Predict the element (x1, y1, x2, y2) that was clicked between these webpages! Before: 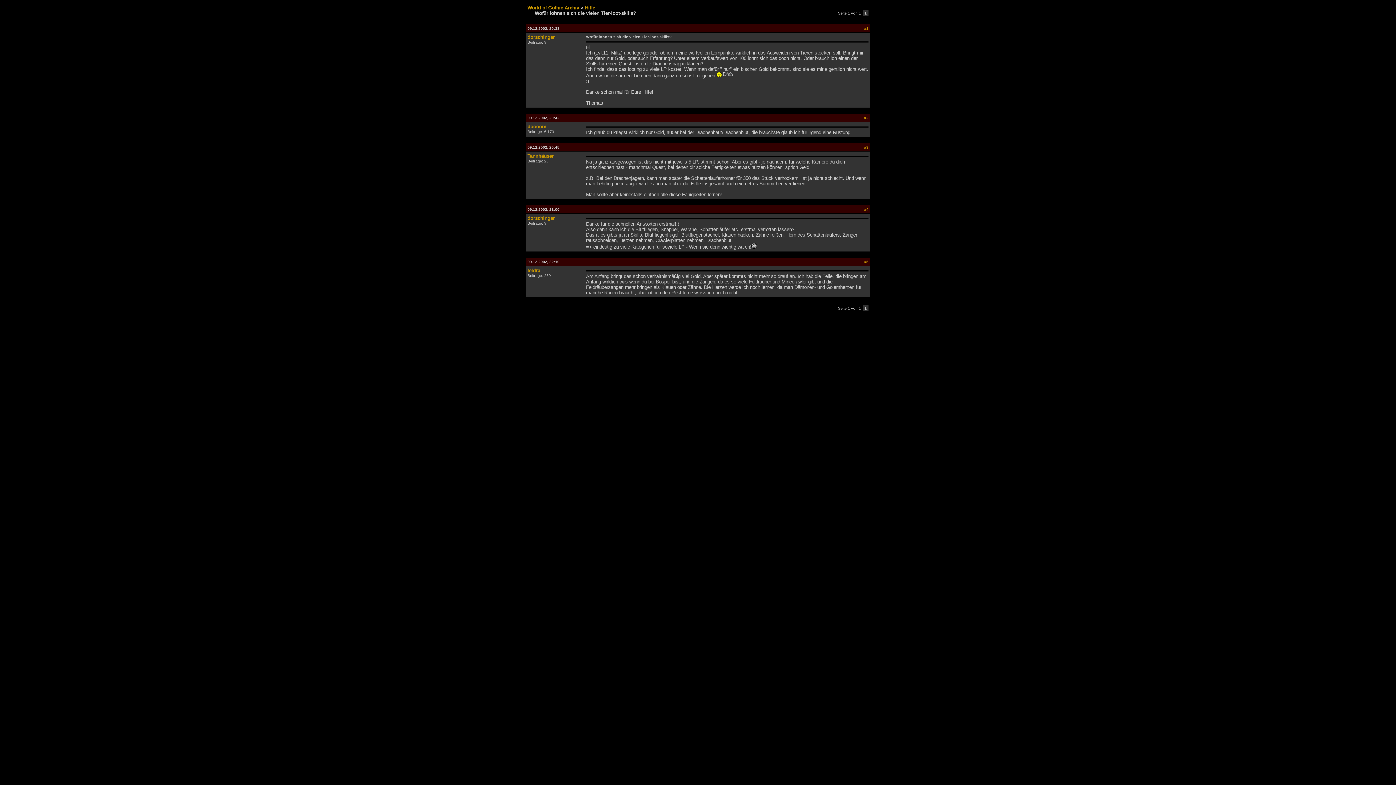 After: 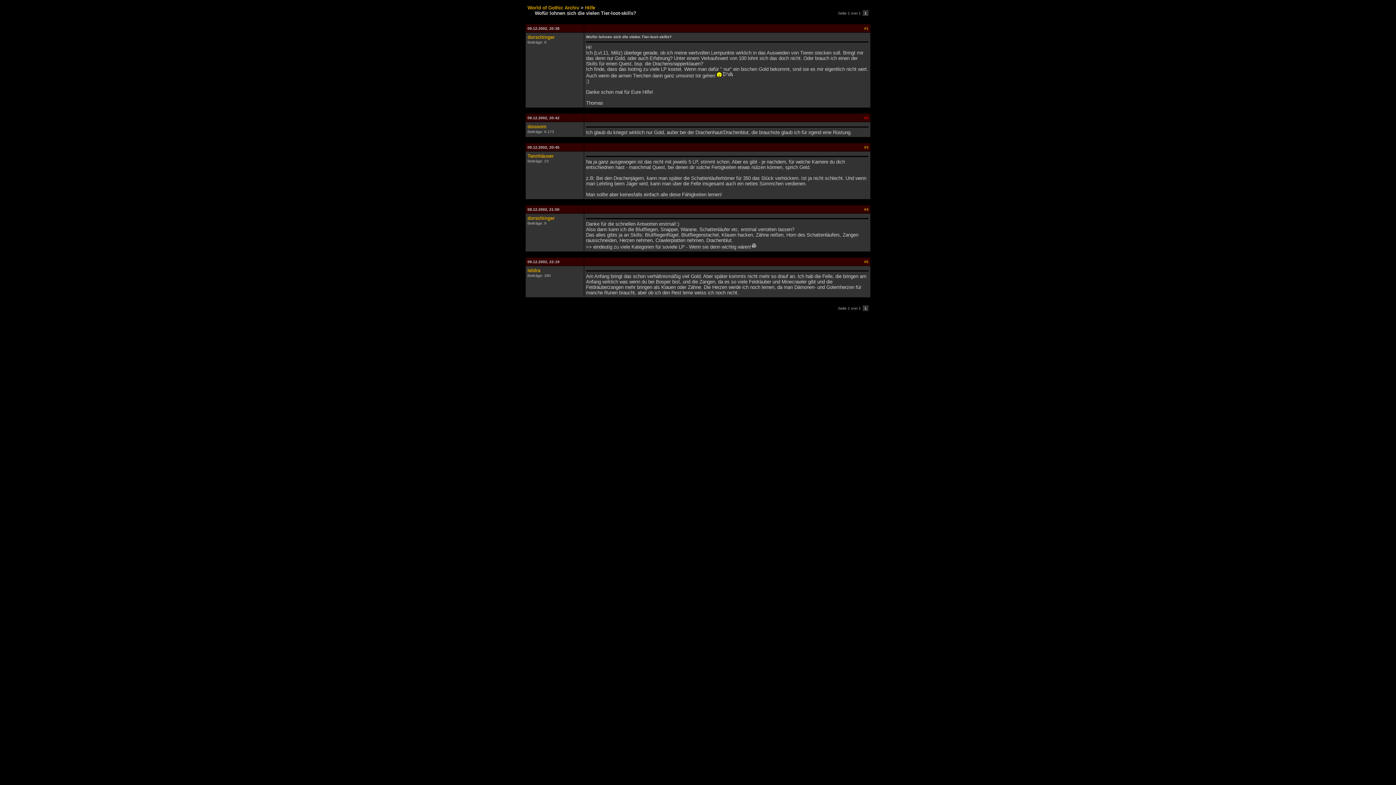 Action: bbox: (864, 115, 868, 120) label: #2